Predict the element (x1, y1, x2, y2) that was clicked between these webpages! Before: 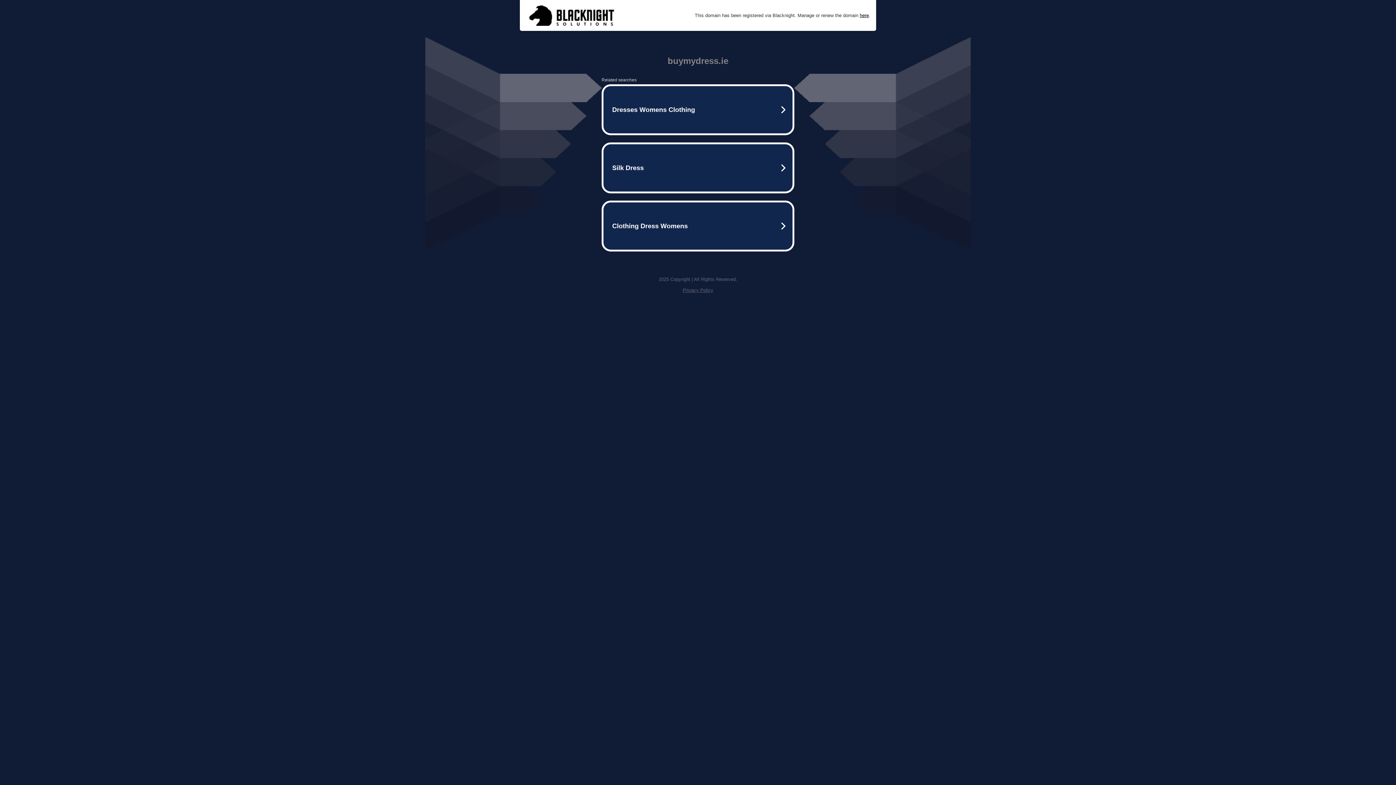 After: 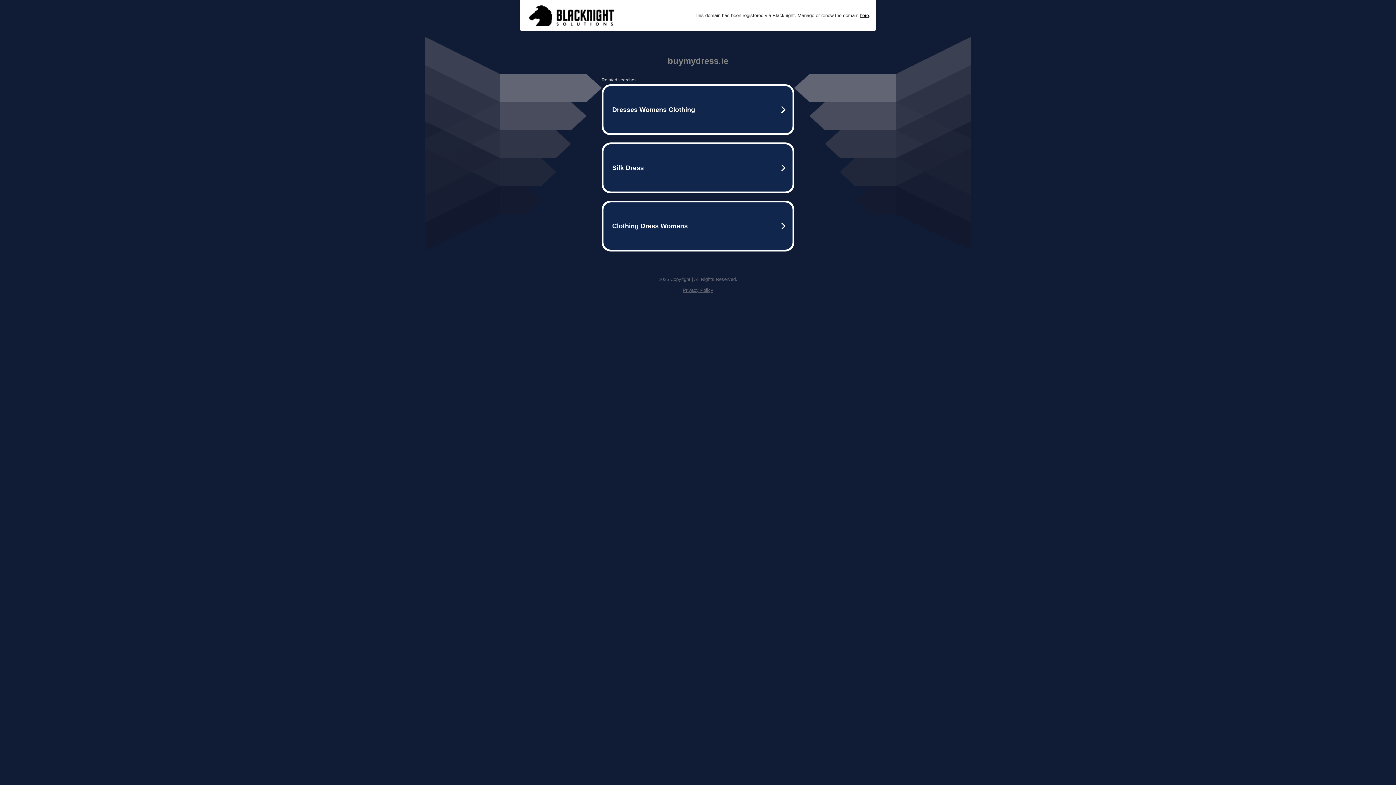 Action: bbox: (682, 287, 713, 293) label: Privacy Policy